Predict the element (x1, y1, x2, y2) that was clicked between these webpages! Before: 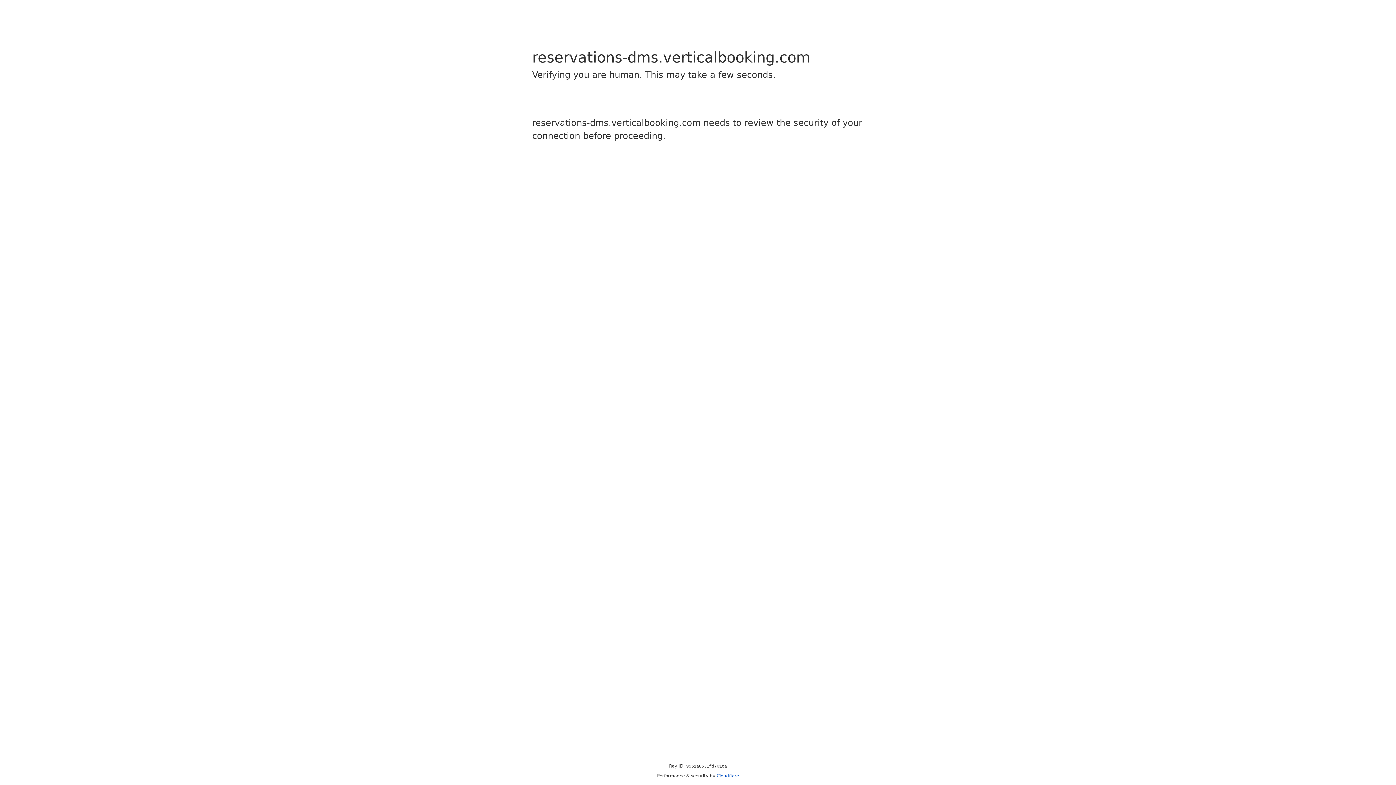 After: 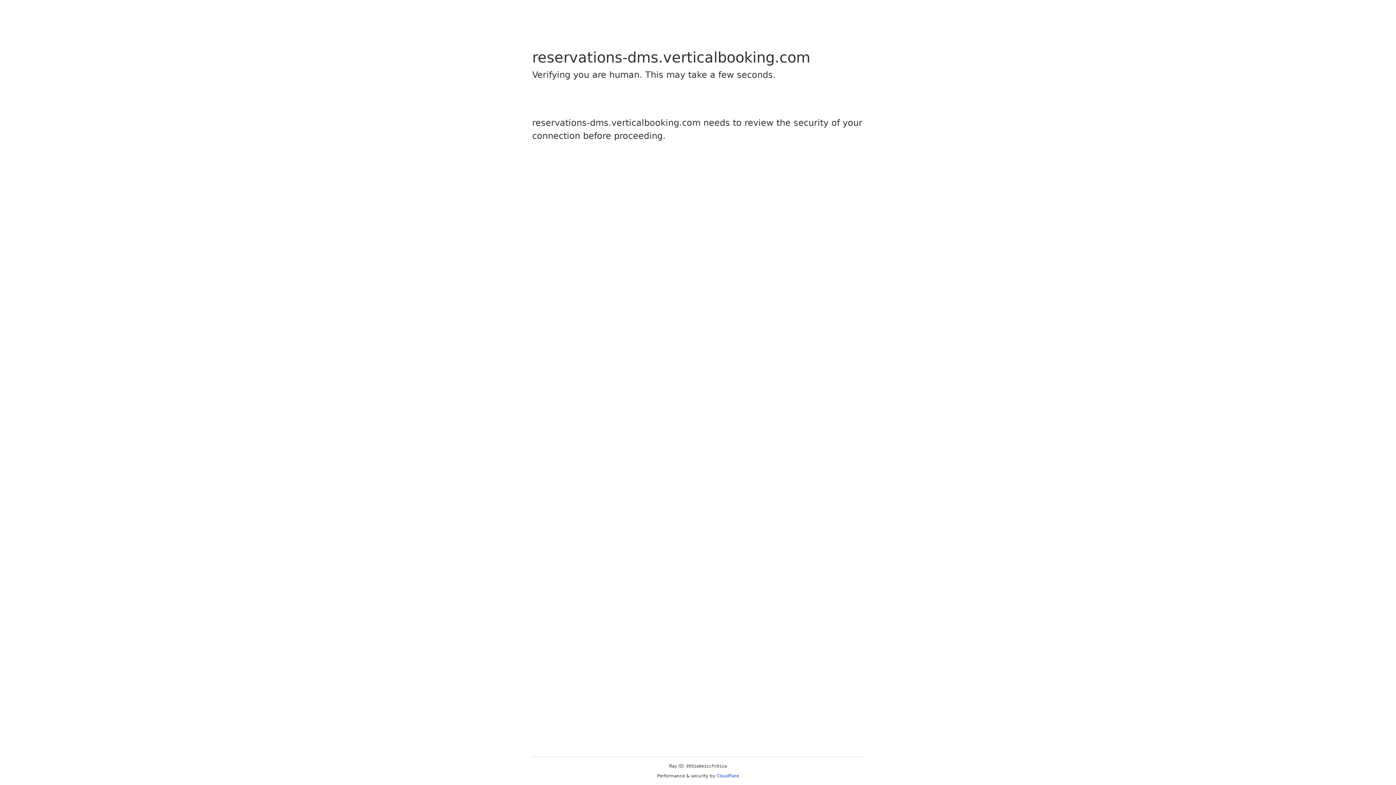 Action: bbox: (716, 773, 739, 778) label: Cloudflare